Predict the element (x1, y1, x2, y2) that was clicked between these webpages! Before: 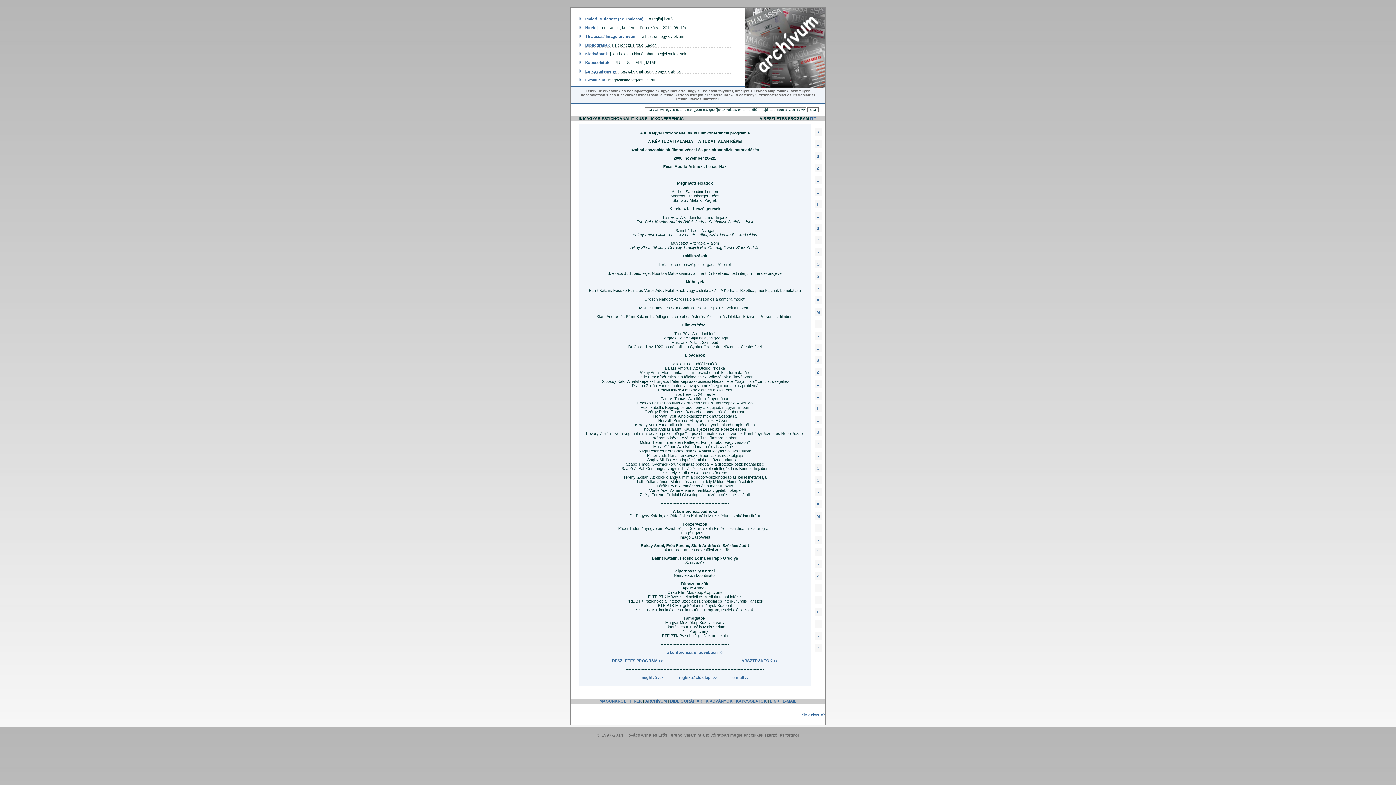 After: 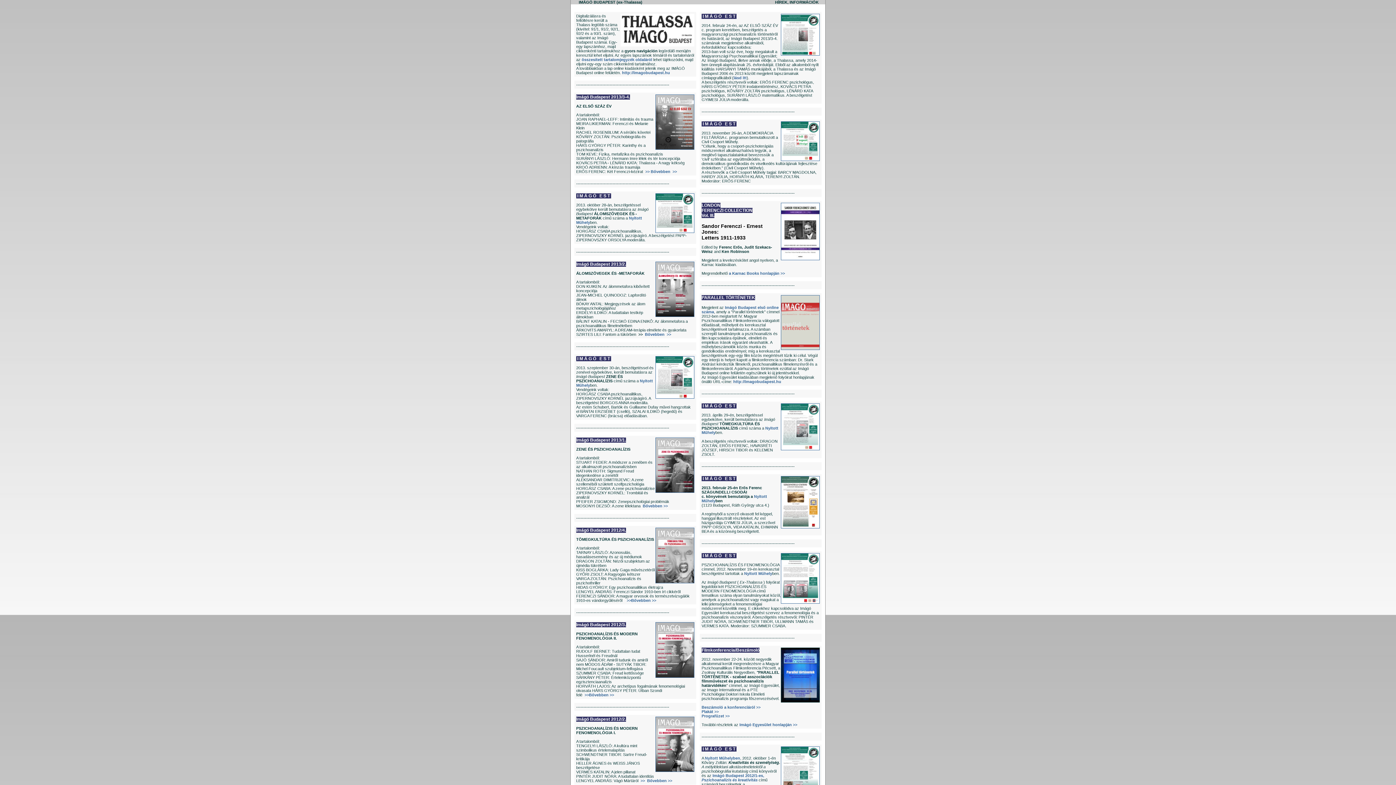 Action: bbox: (629, 699, 642, 703) label: HÍREK